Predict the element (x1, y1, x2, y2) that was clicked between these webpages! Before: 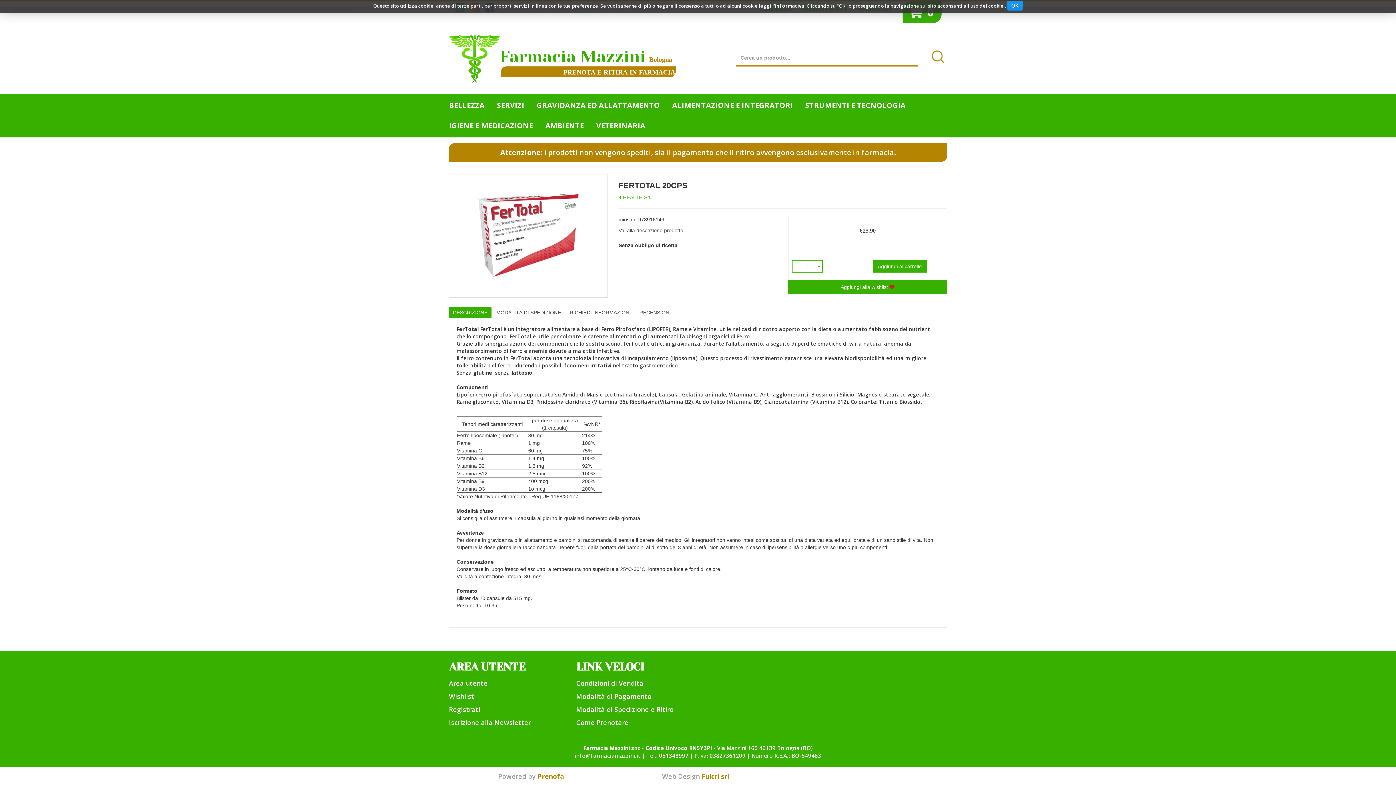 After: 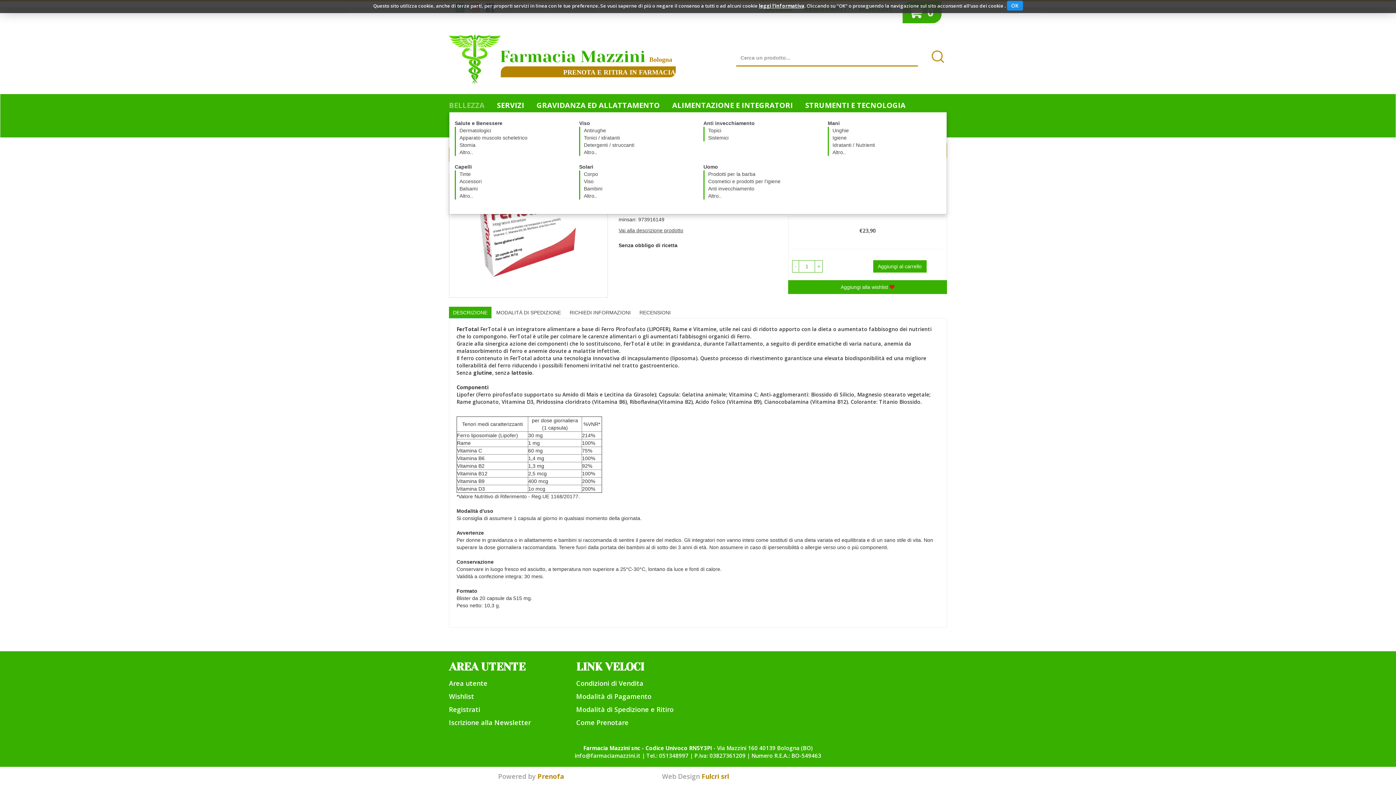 Action: label: BELLEZZA bbox: (449, 94, 484, 114)